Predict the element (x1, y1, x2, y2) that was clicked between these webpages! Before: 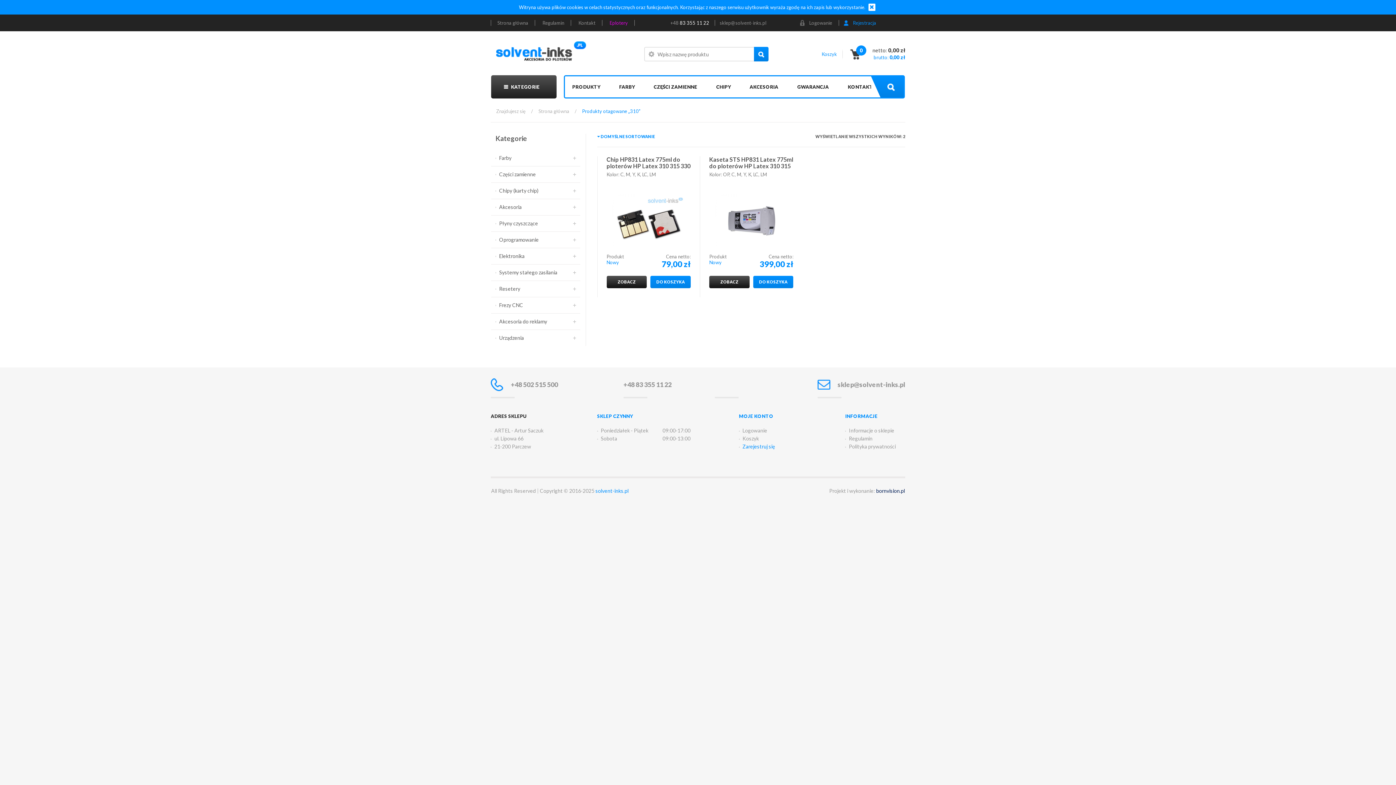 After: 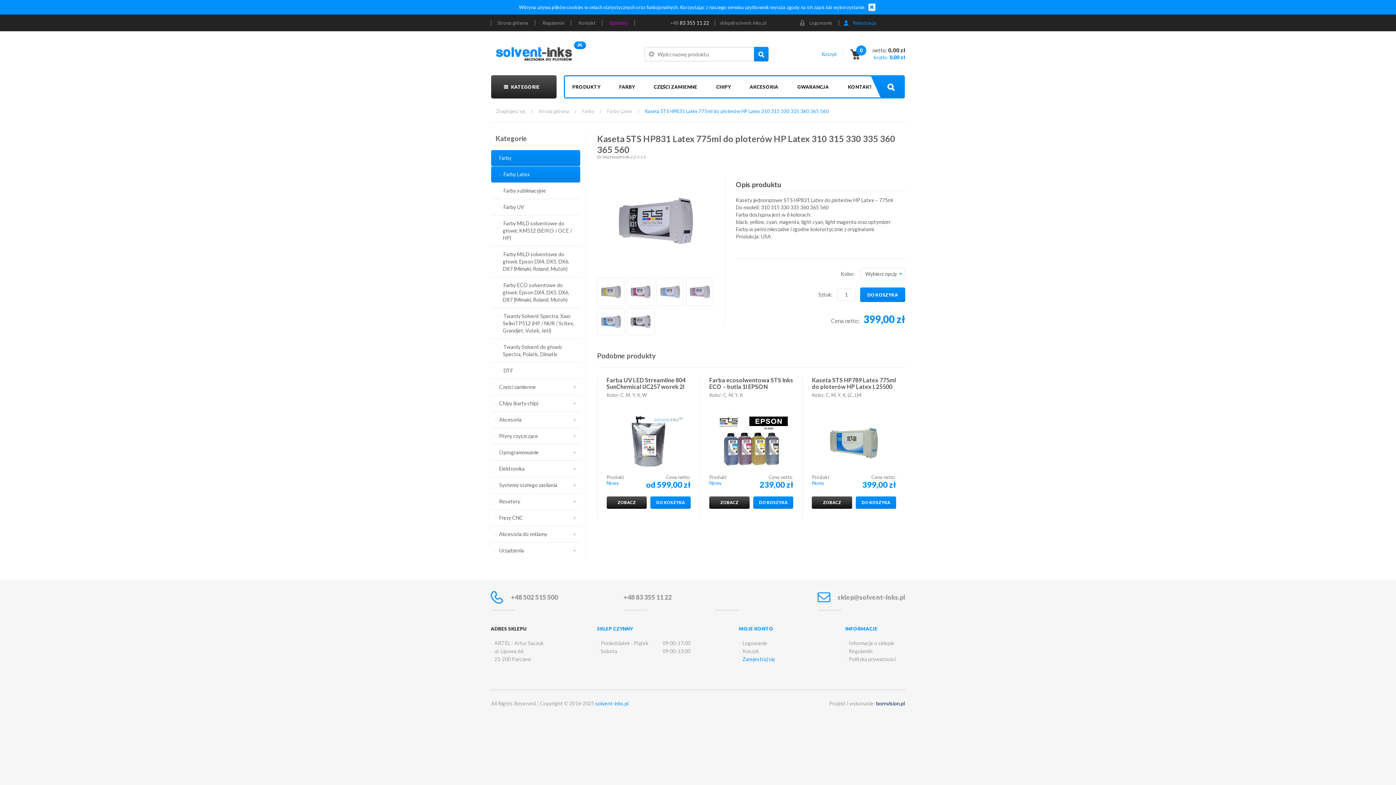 Action: label: ZOBACZ bbox: (709, 276, 749, 288)